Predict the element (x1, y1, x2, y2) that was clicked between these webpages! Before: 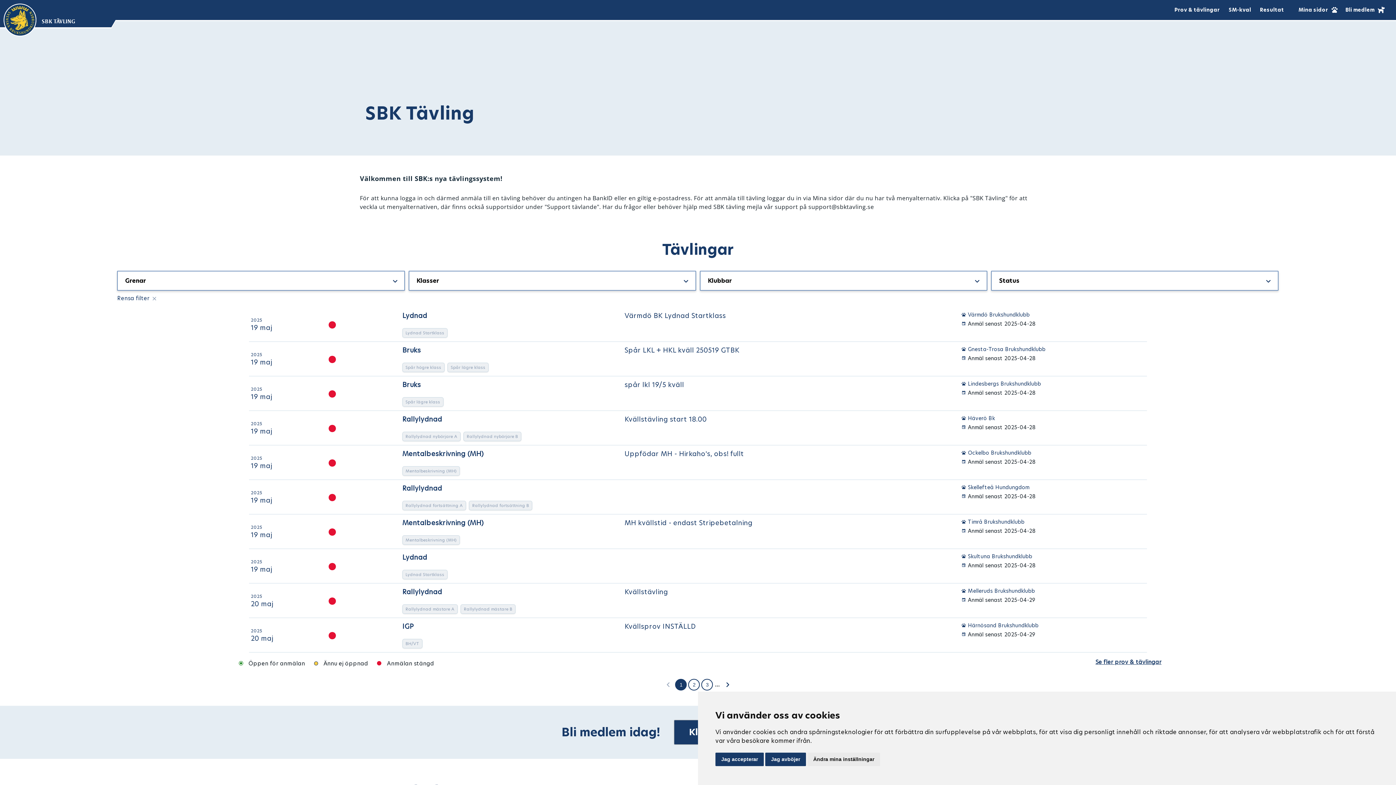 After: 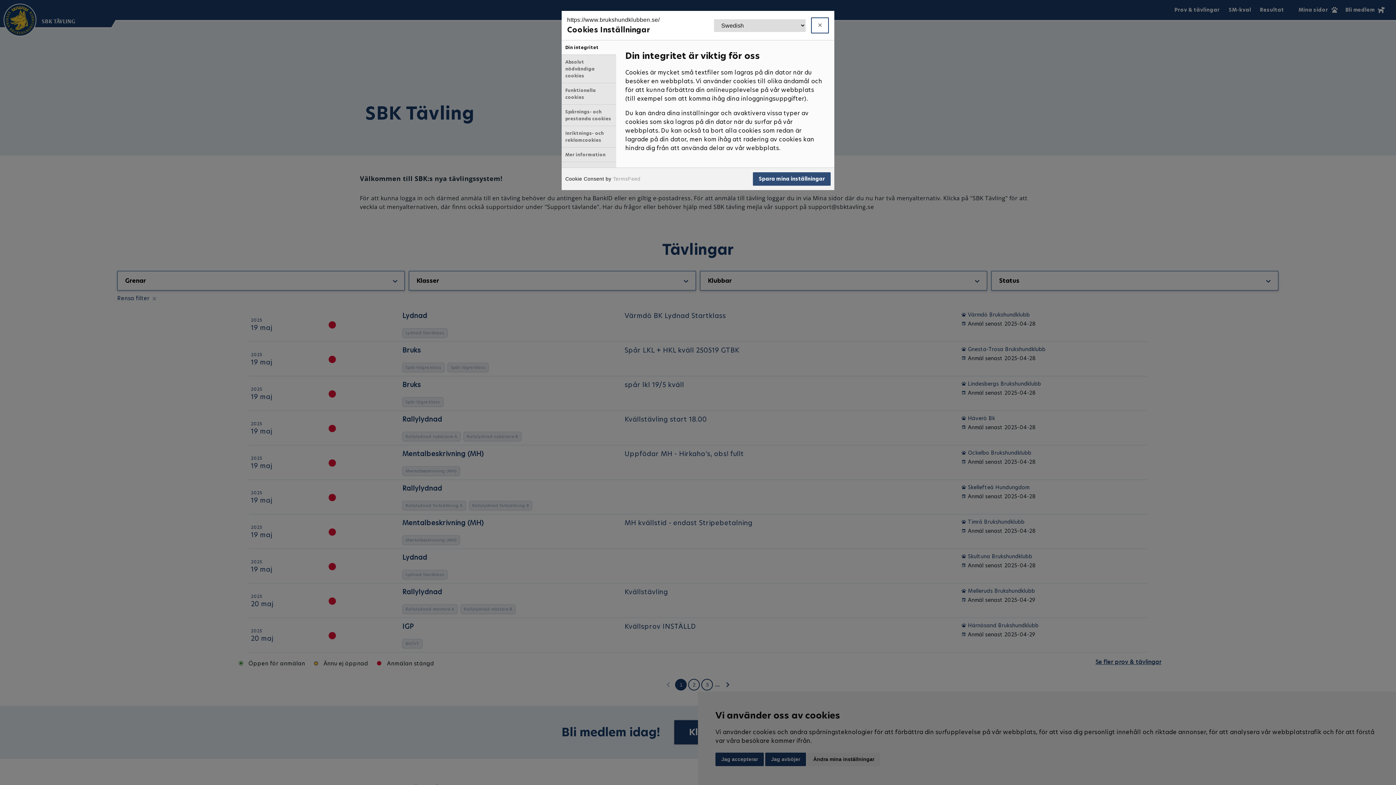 Action: label: Ändra mina inställningar bbox: (807, 753, 880, 766)